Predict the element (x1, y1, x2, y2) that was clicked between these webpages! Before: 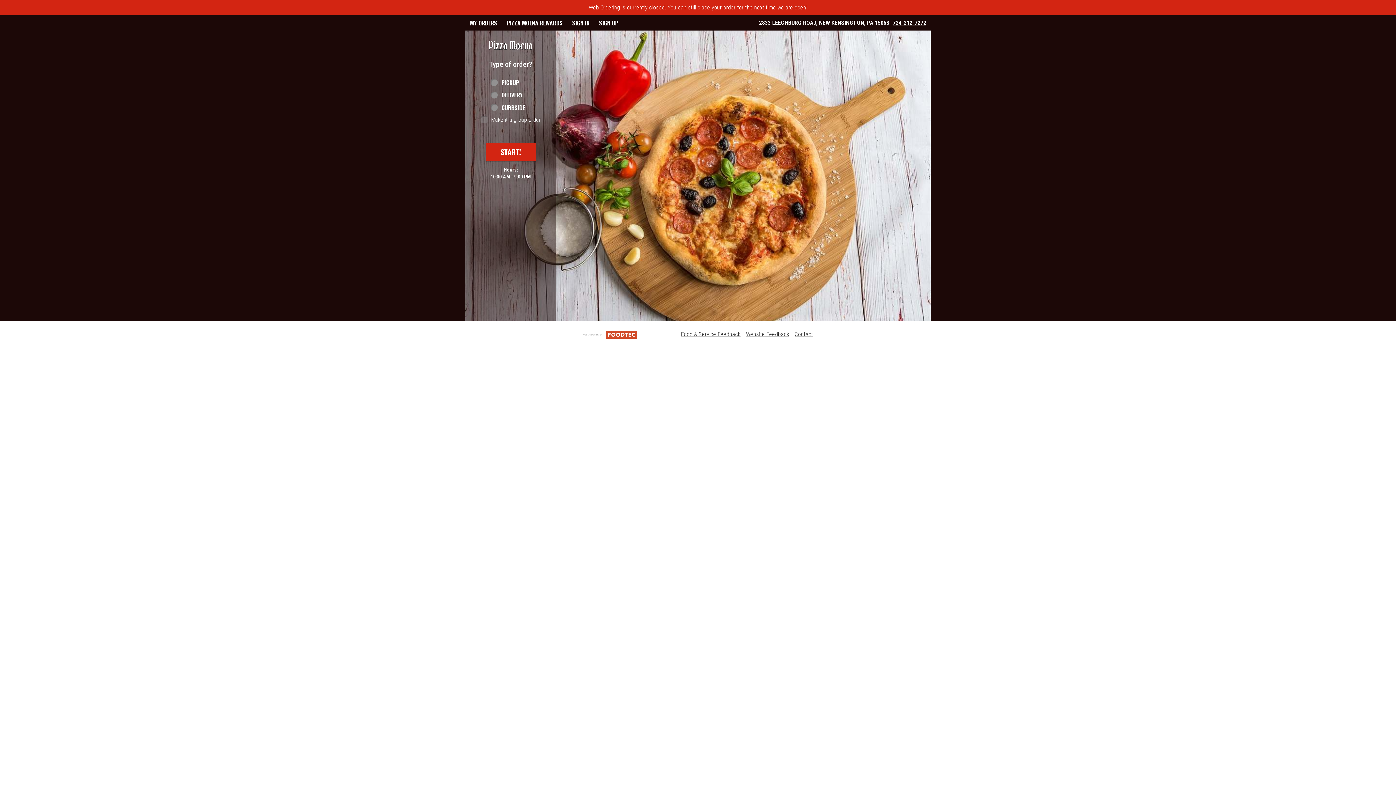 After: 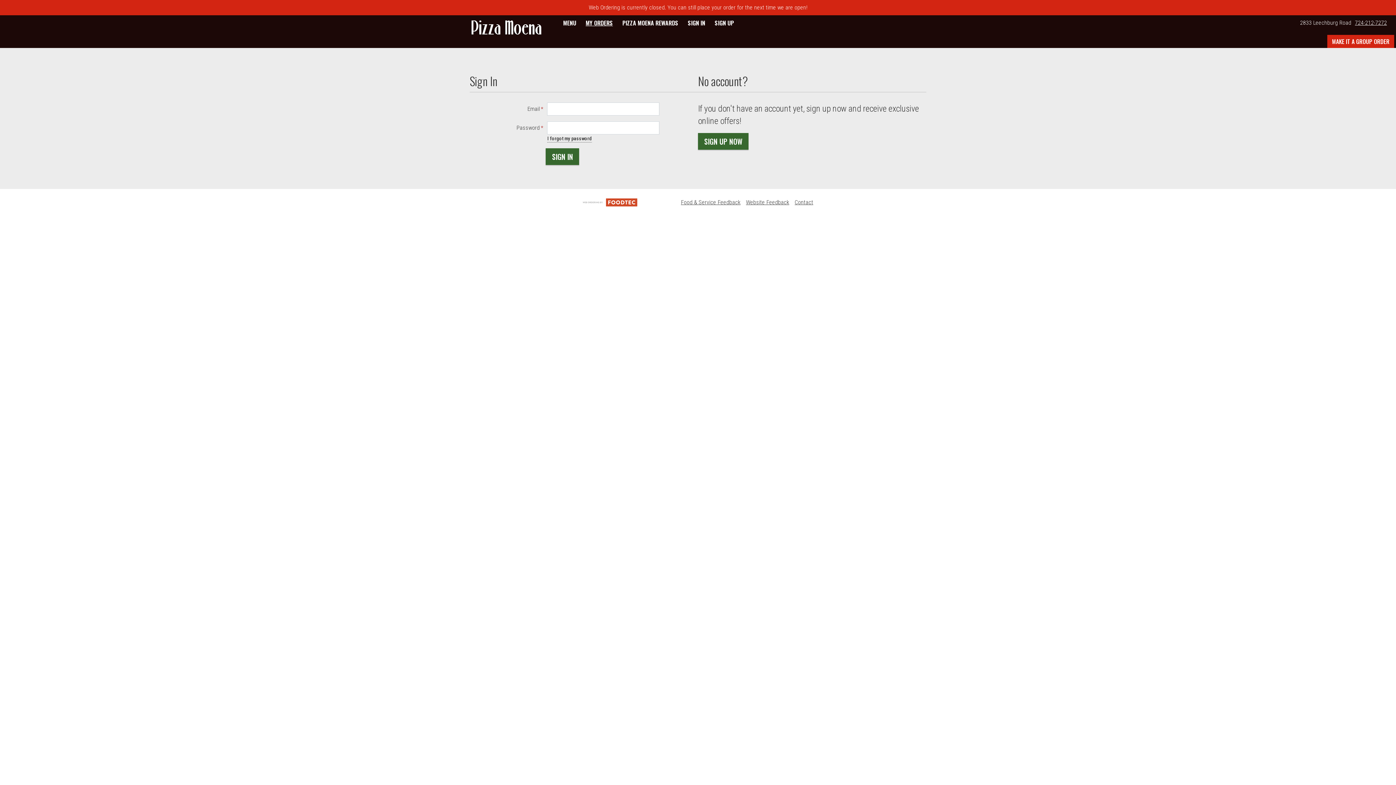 Action: label: SIGN IN bbox: (567, 15, 594, 30)